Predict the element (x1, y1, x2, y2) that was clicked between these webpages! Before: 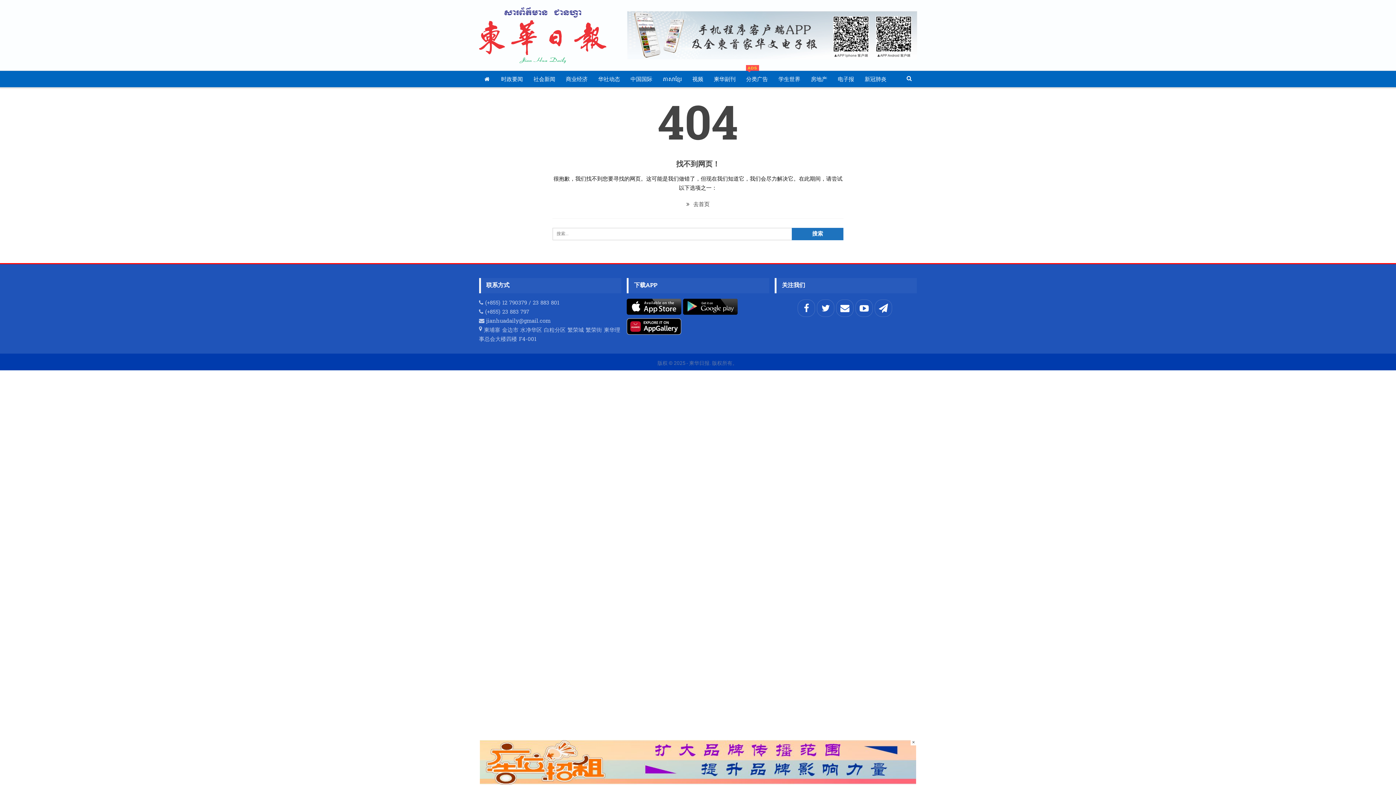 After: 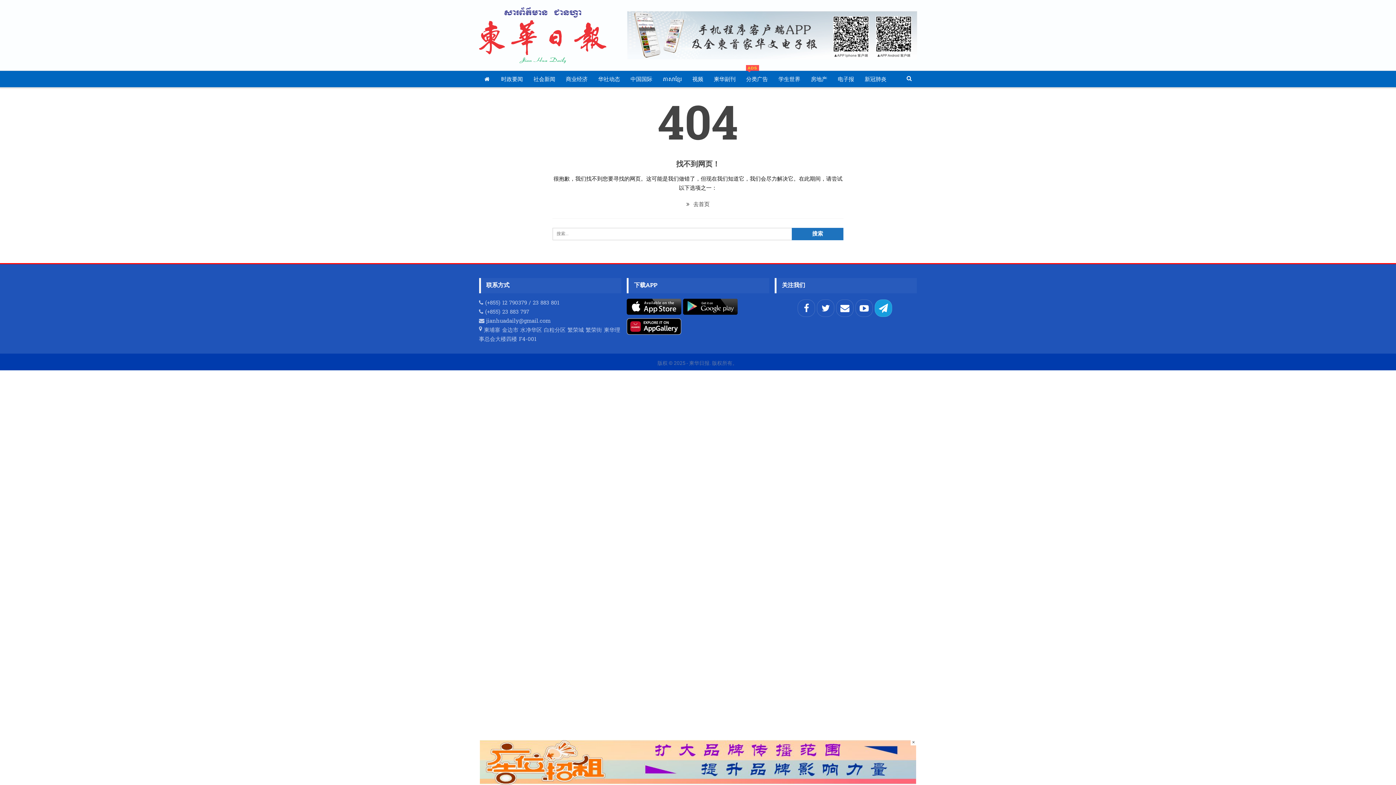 Action: bbox: (874, 299, 892, 317)